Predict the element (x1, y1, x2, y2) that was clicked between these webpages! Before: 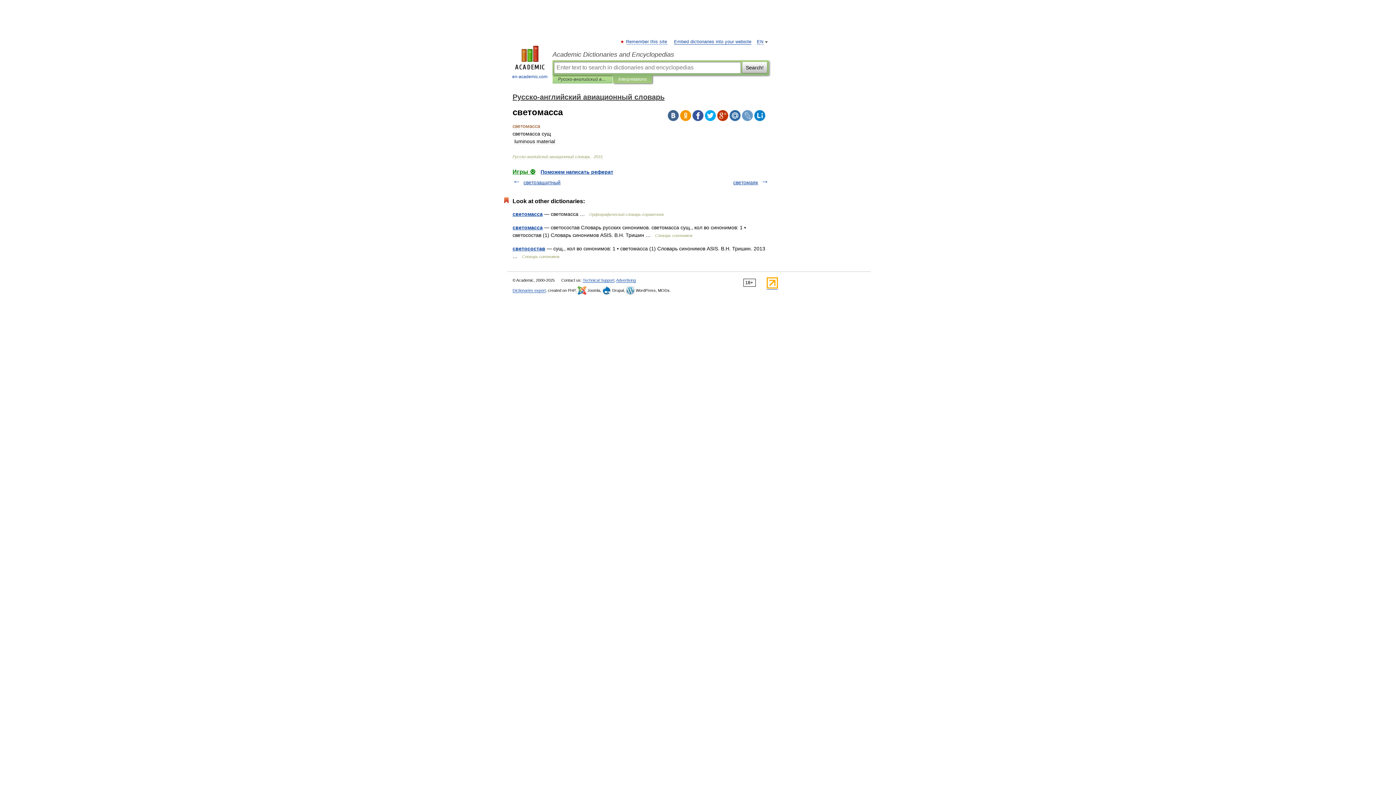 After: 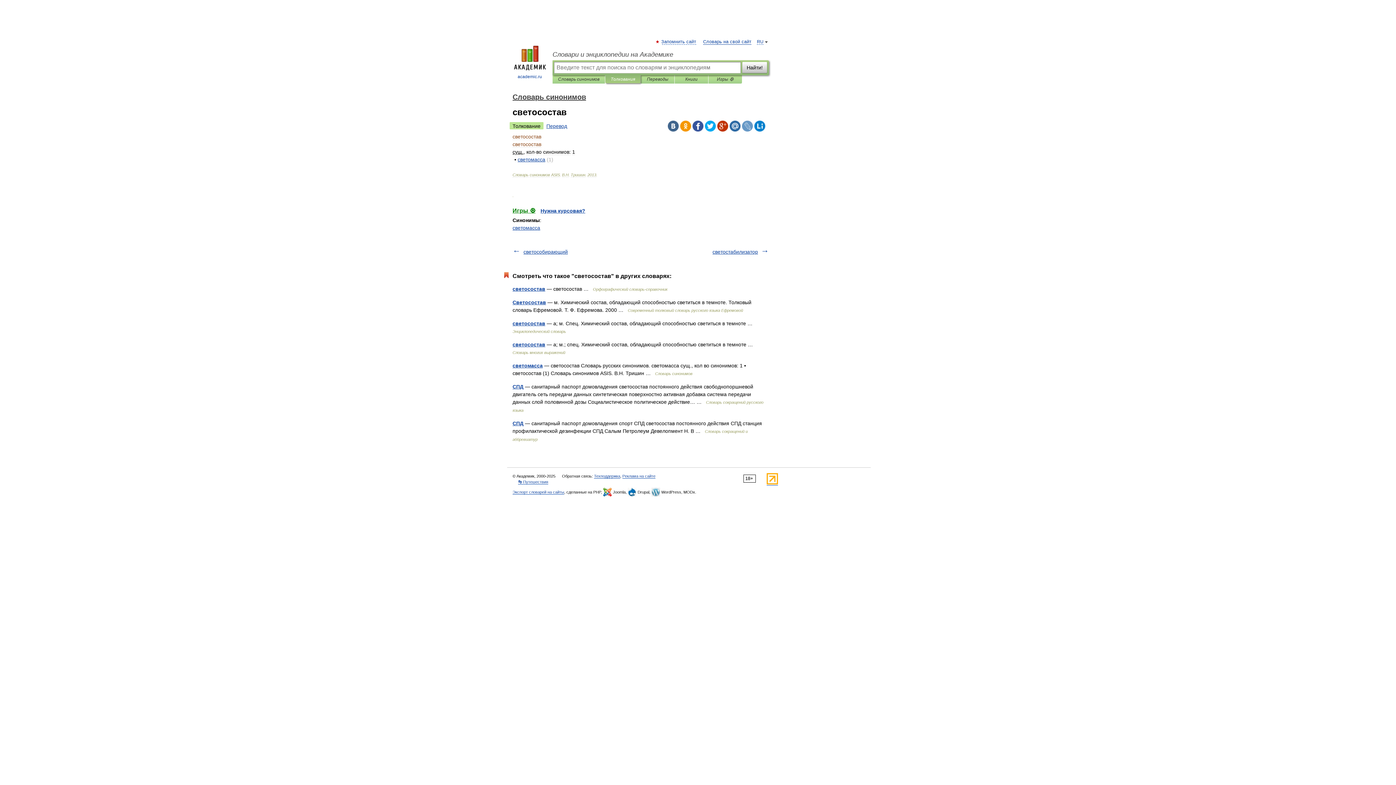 Action: label: светосостав bbox: (512, 245, 545, 251)